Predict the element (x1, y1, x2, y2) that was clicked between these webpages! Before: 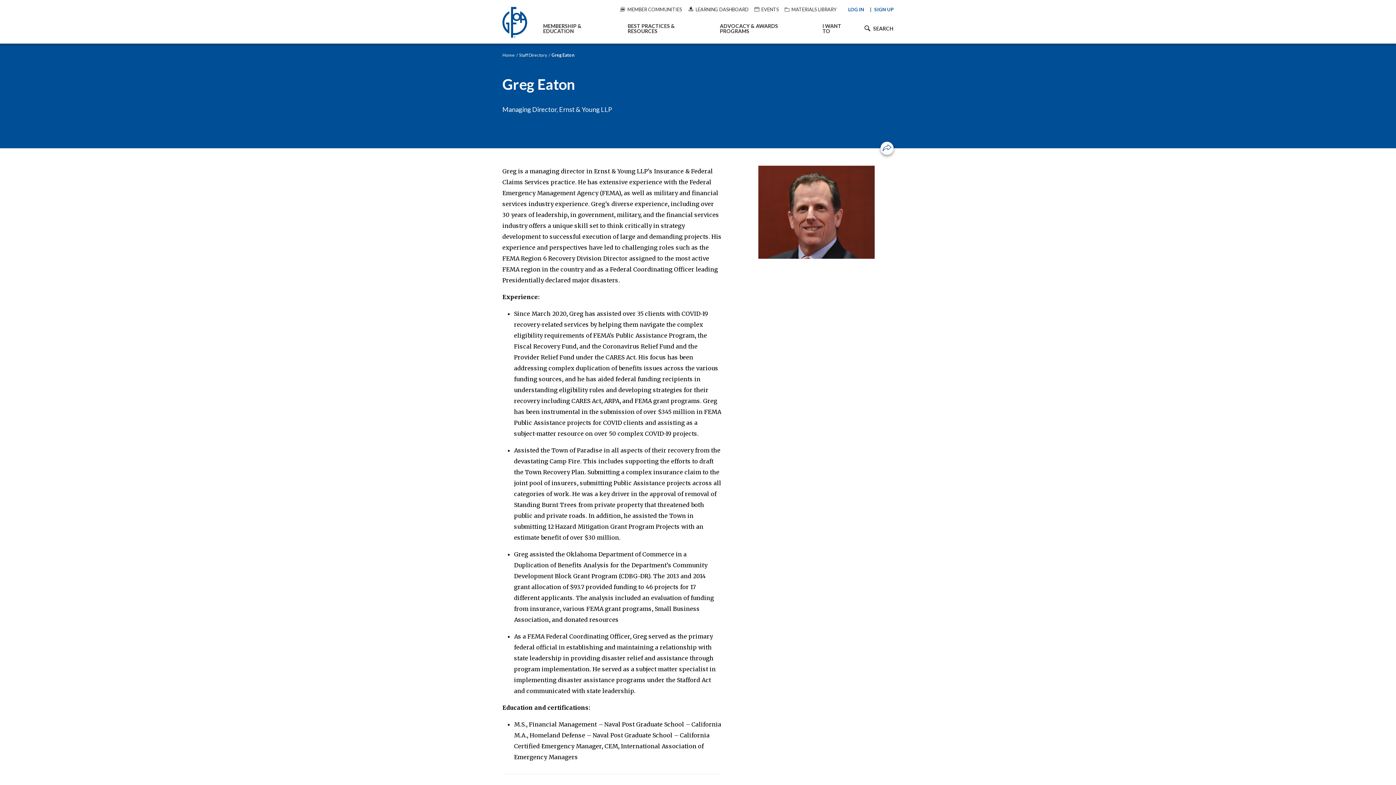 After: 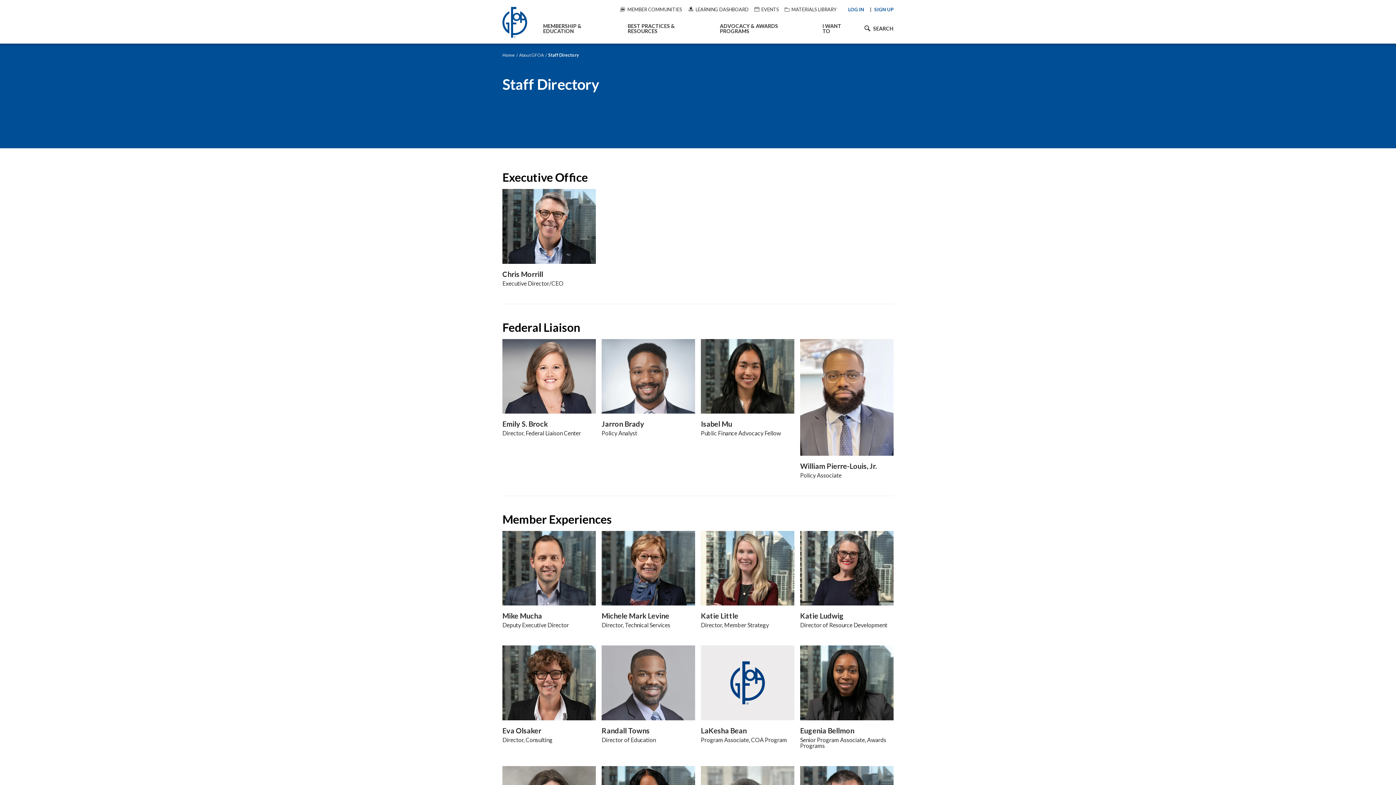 Action: label: Staff Directory bbox: (519, 52, 547, 57)